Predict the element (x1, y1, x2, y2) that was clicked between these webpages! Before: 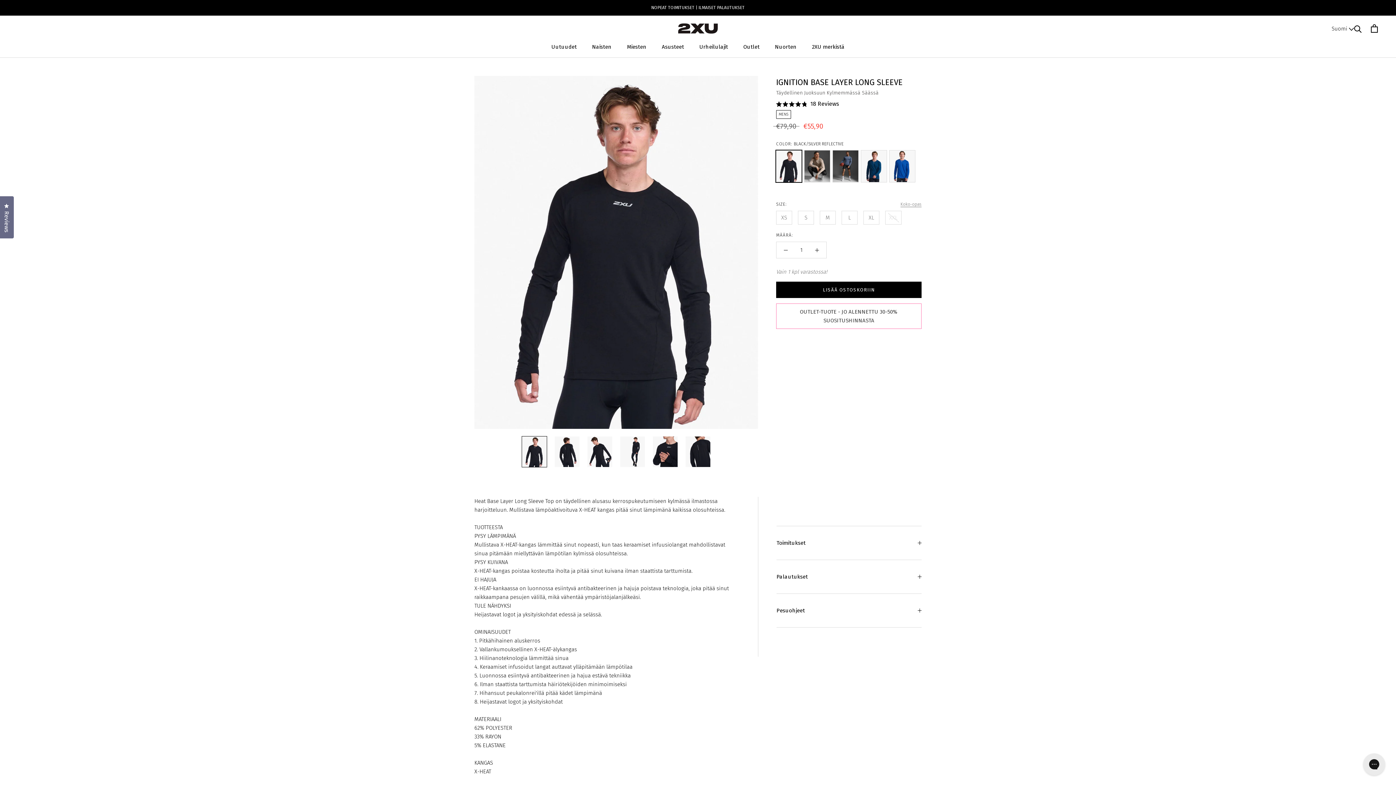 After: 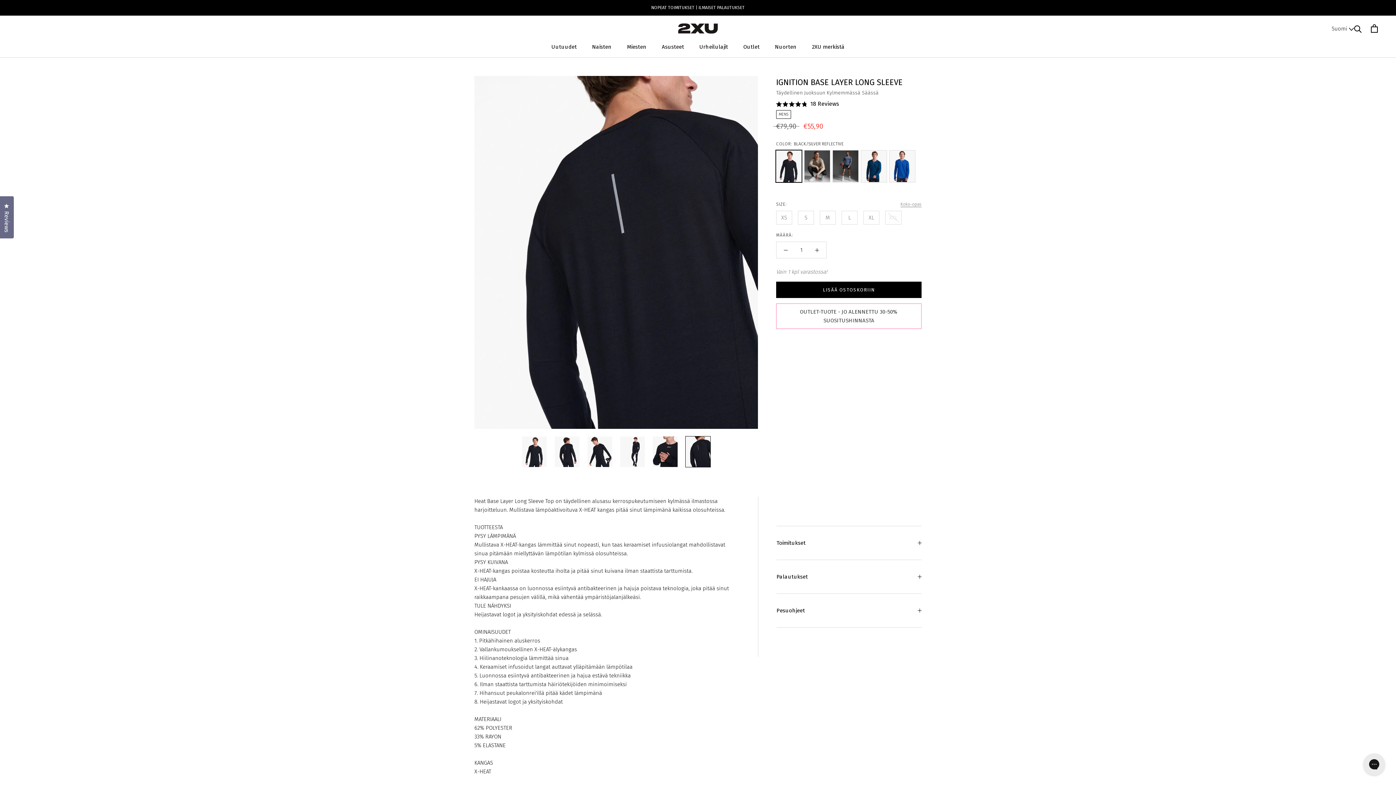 Action: bbox: (685, 436, 710, 467)